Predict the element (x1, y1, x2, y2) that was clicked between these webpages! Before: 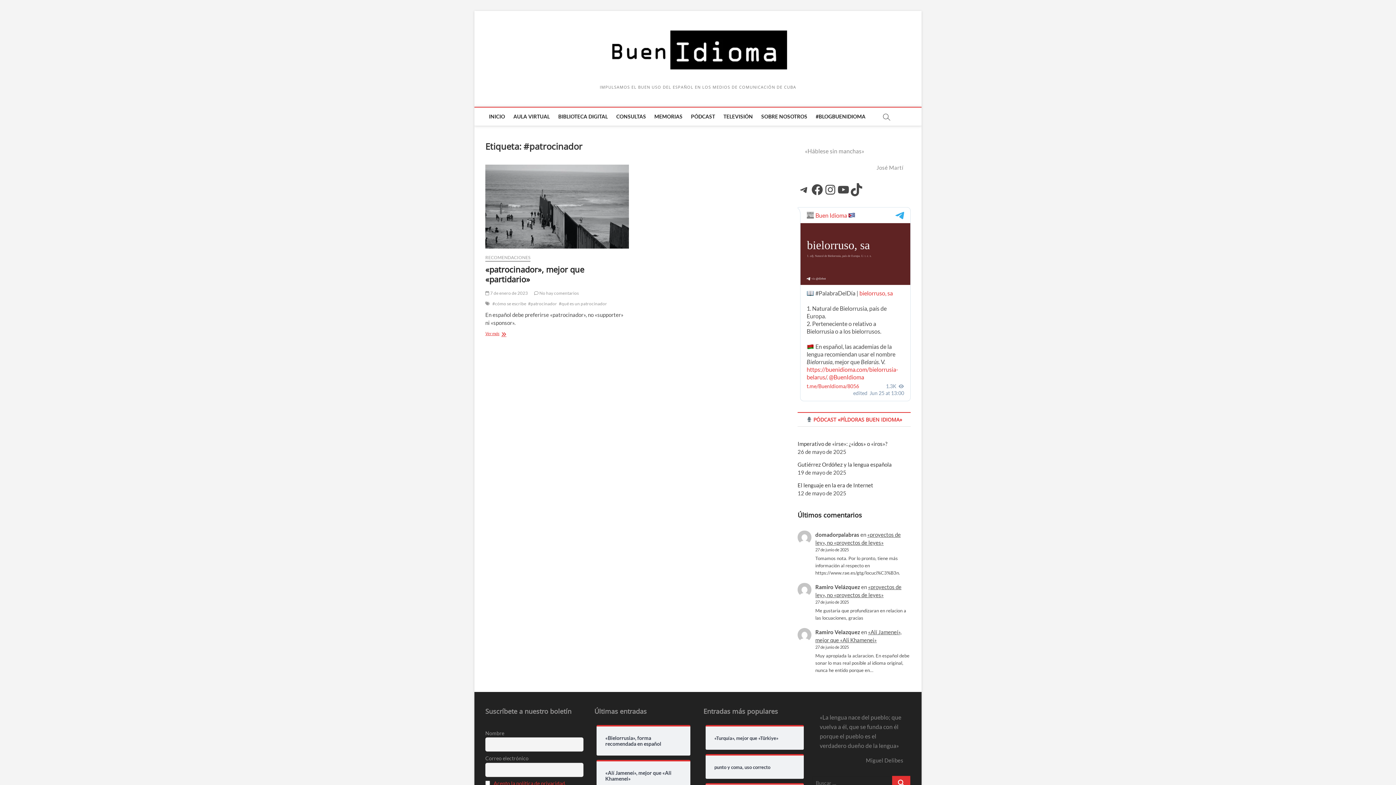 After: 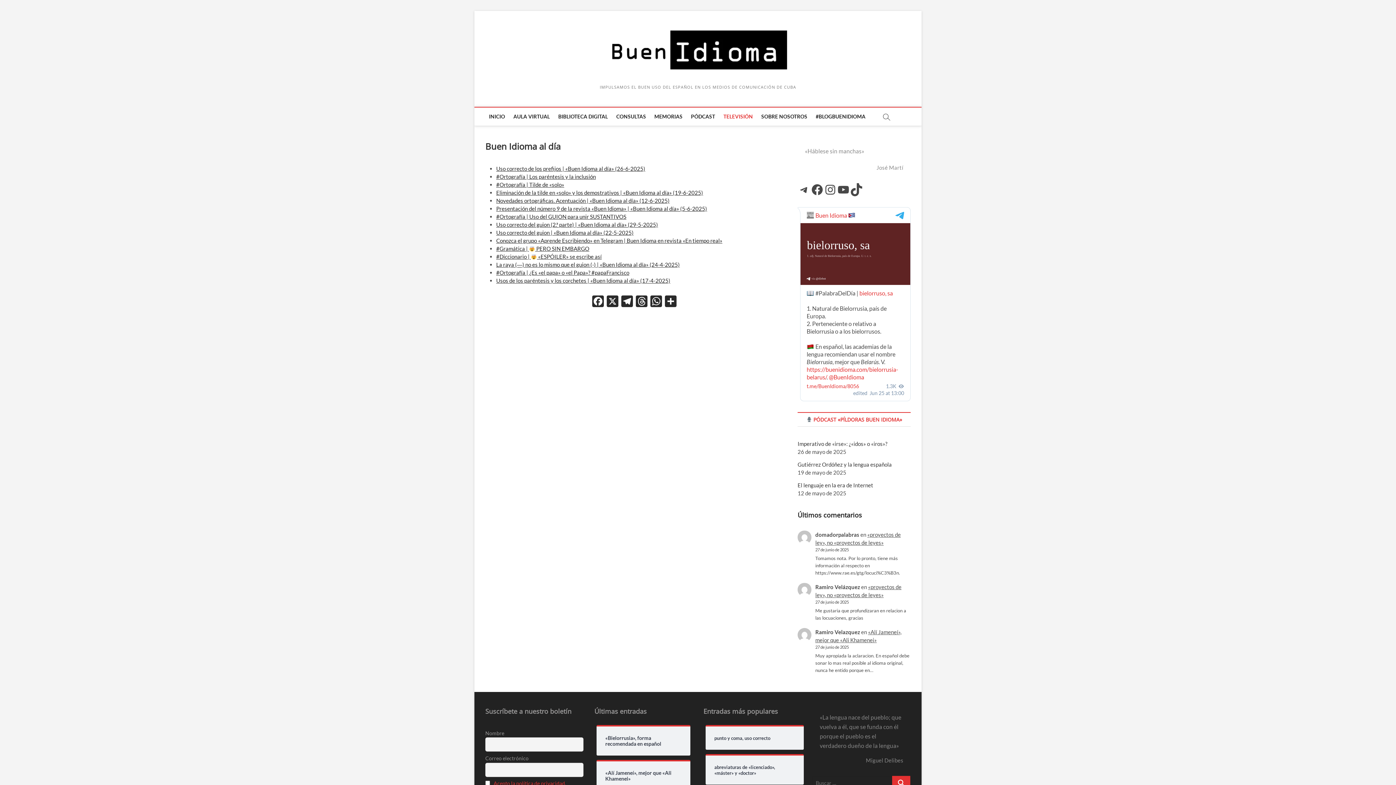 Action: label: TELEVISIÓN bbox: (720, 107, 756, 125)